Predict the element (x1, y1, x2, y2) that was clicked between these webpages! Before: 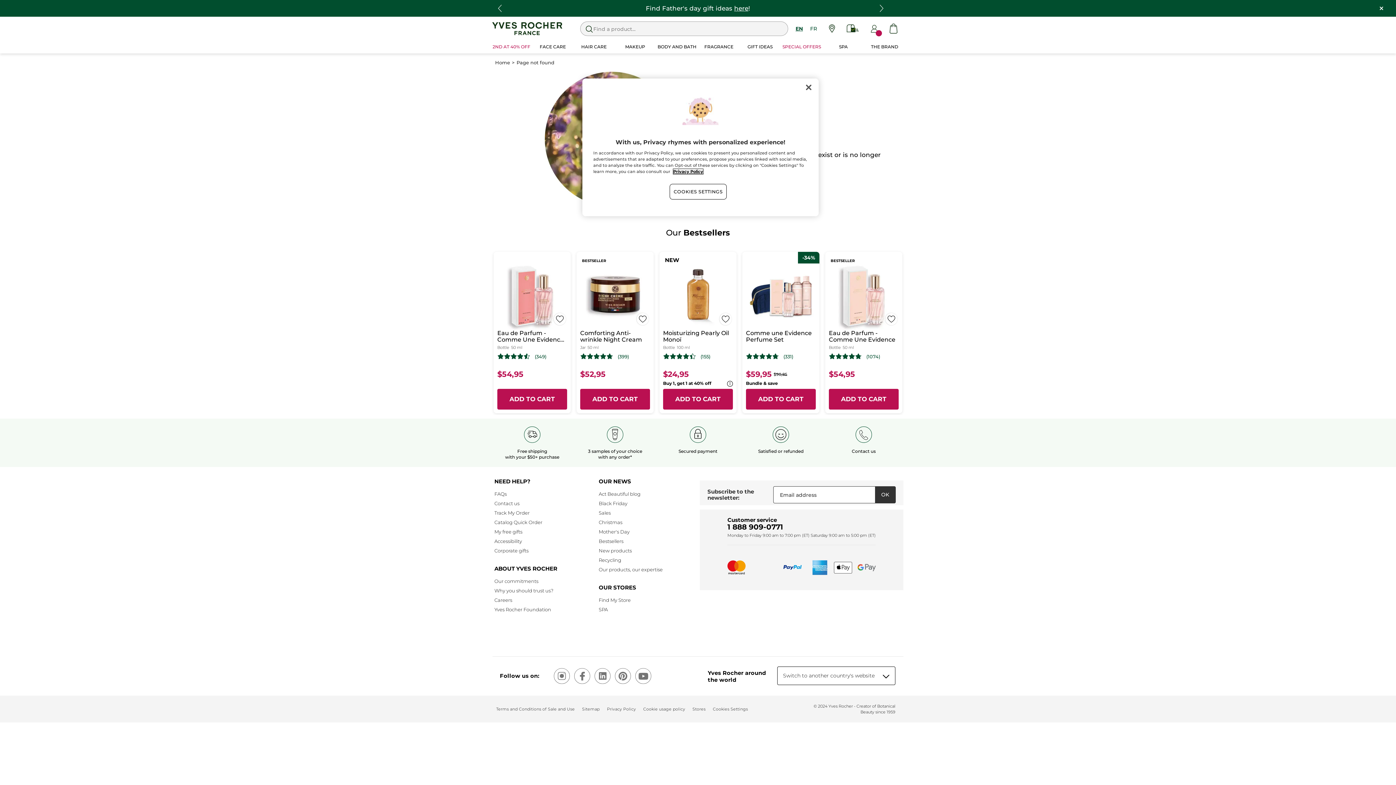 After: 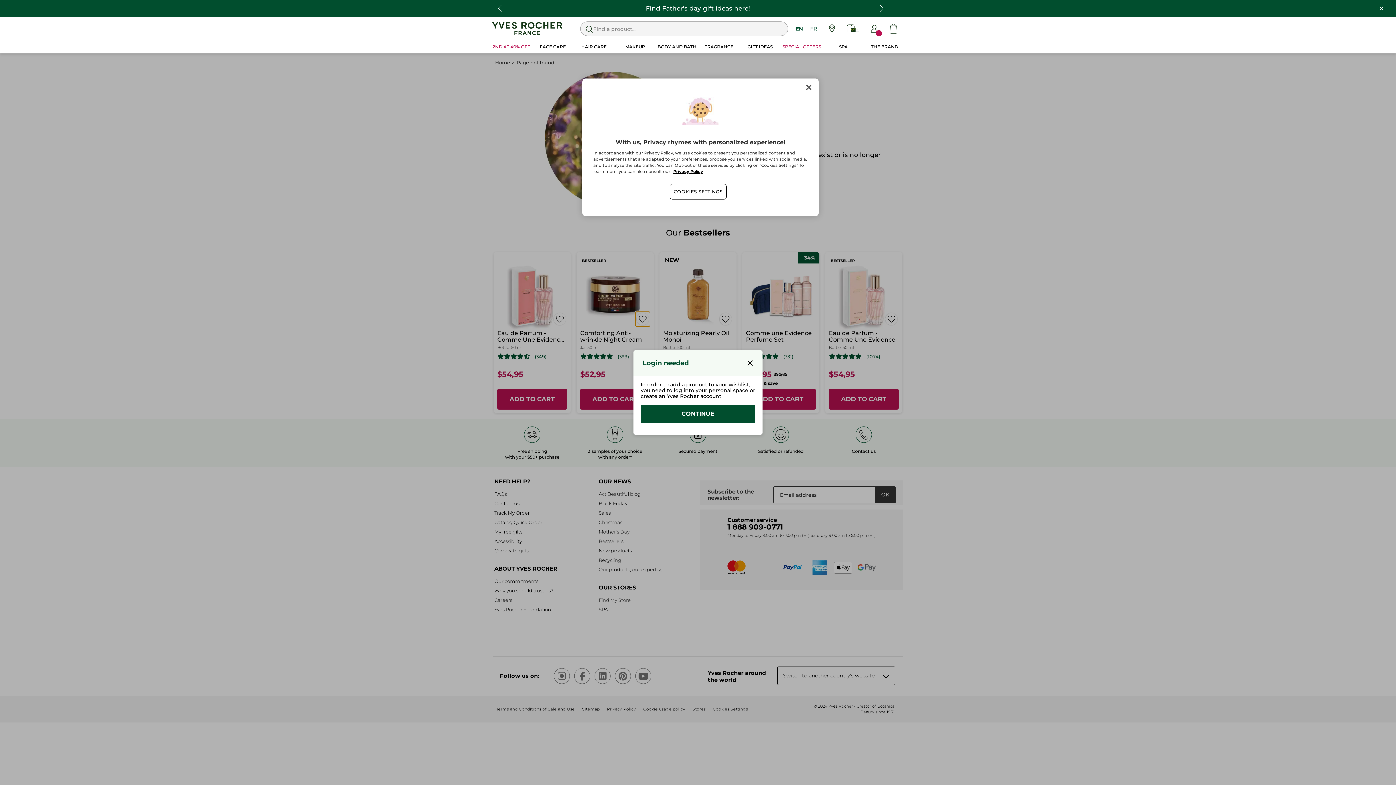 Action: bbox: (635, 311, 650, 326)